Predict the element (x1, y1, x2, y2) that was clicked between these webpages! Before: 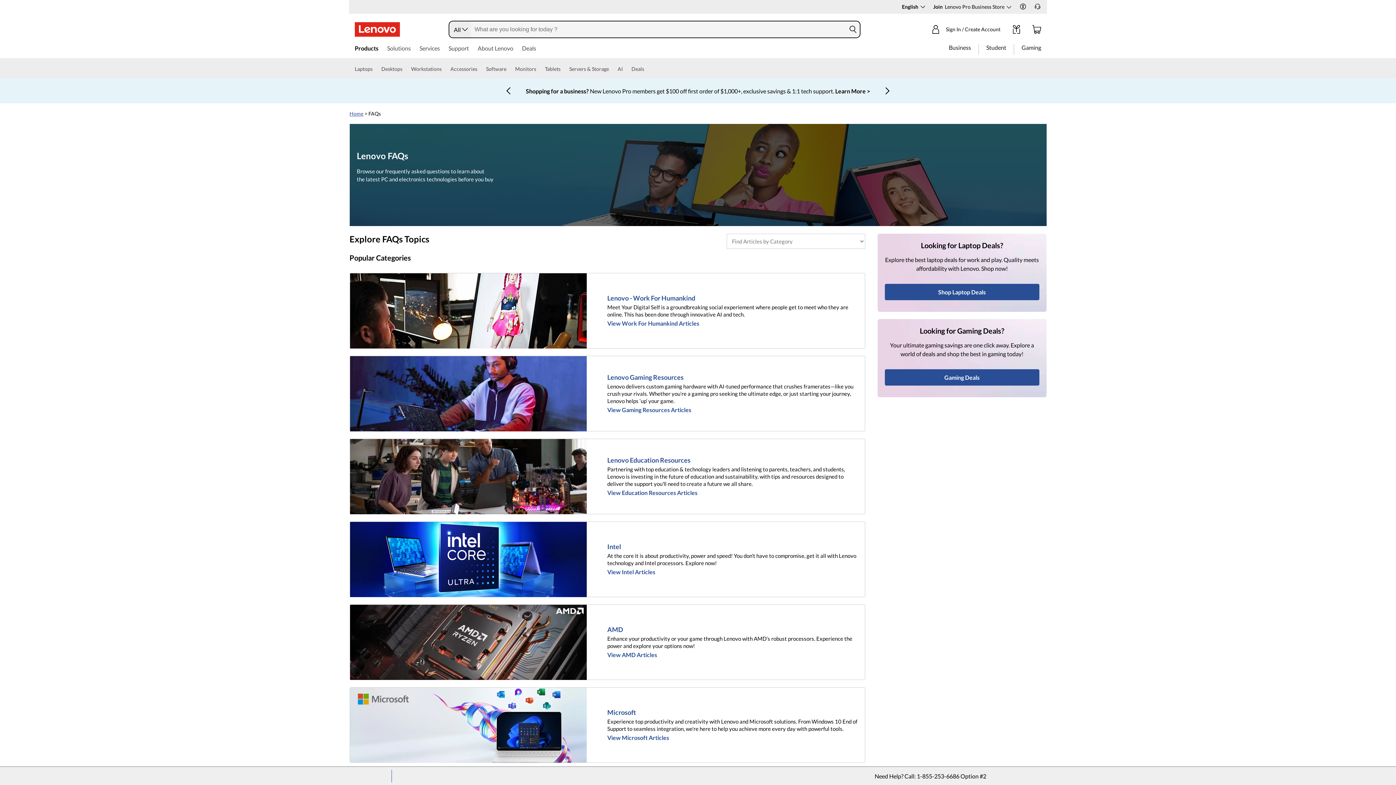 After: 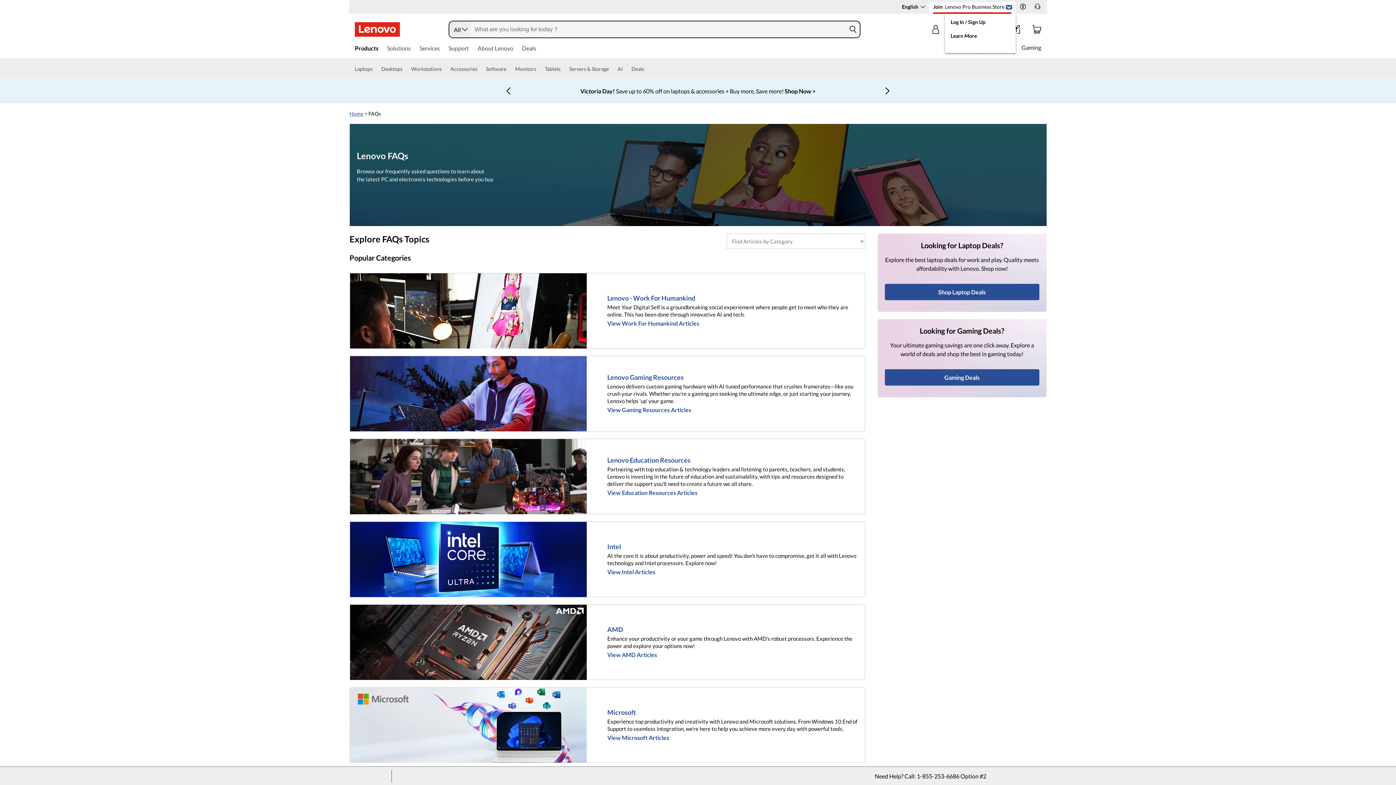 Action: bbox: (1006, 5, 1011, 8) label: Use Enter key to expand